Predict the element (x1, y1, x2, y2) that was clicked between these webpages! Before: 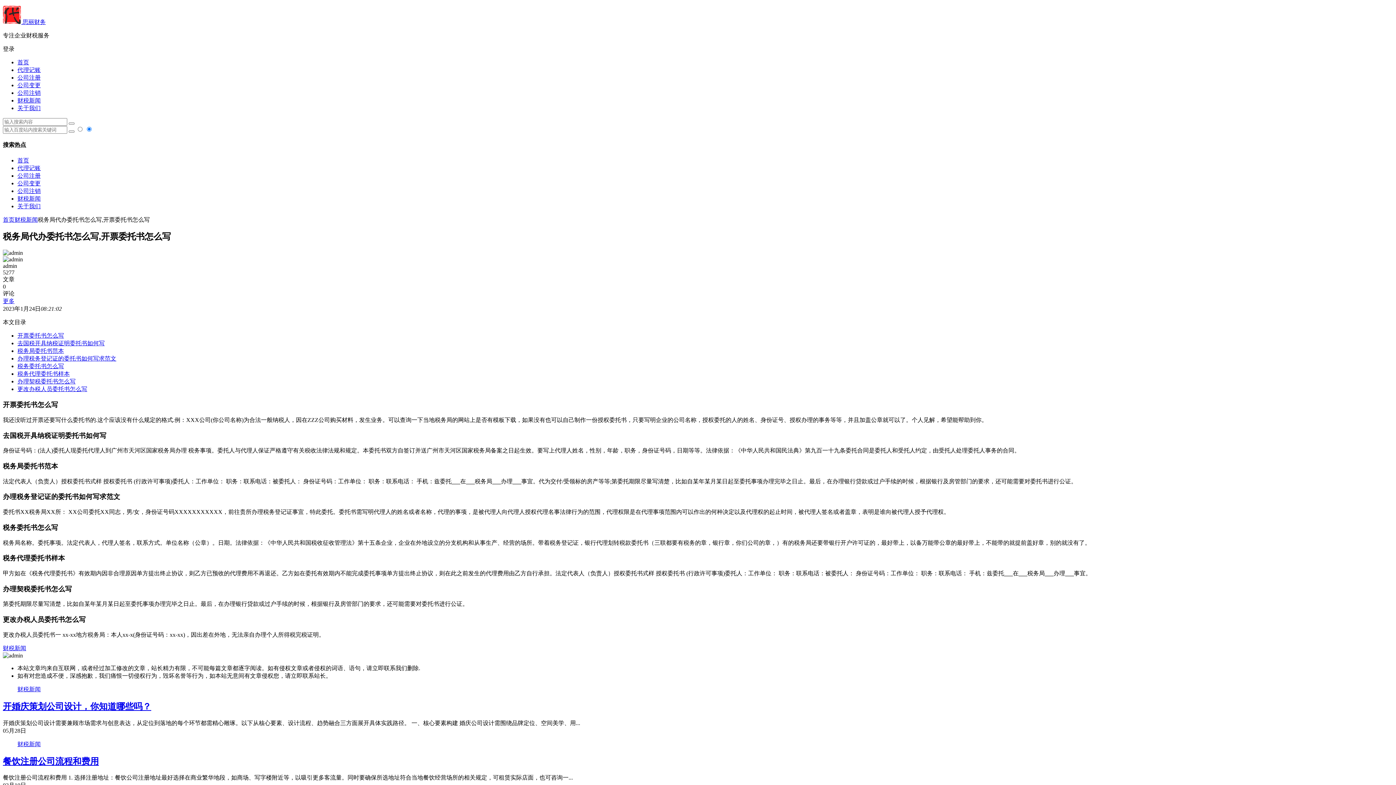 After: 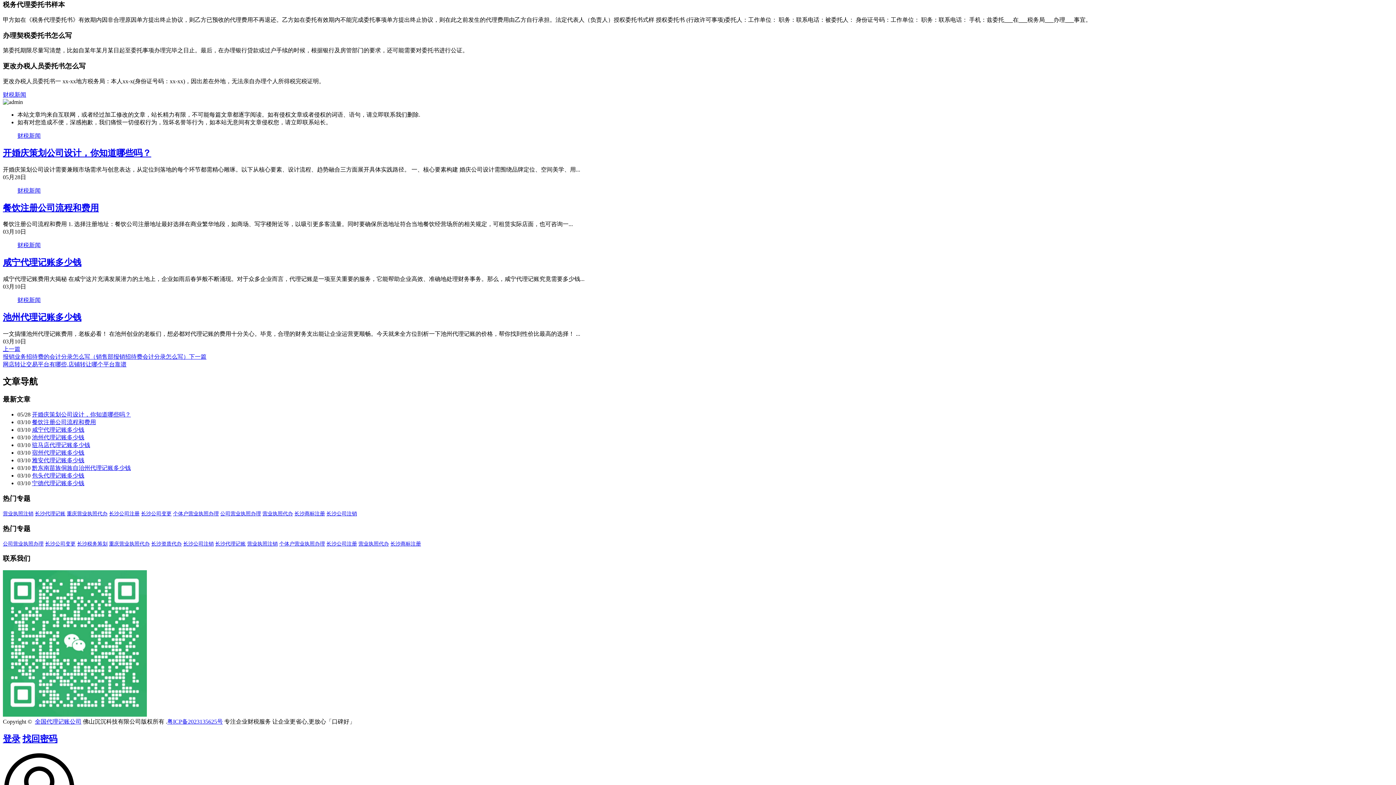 Action: bbox: (17, 371, 69, 377) label: 税务代理委托书样本